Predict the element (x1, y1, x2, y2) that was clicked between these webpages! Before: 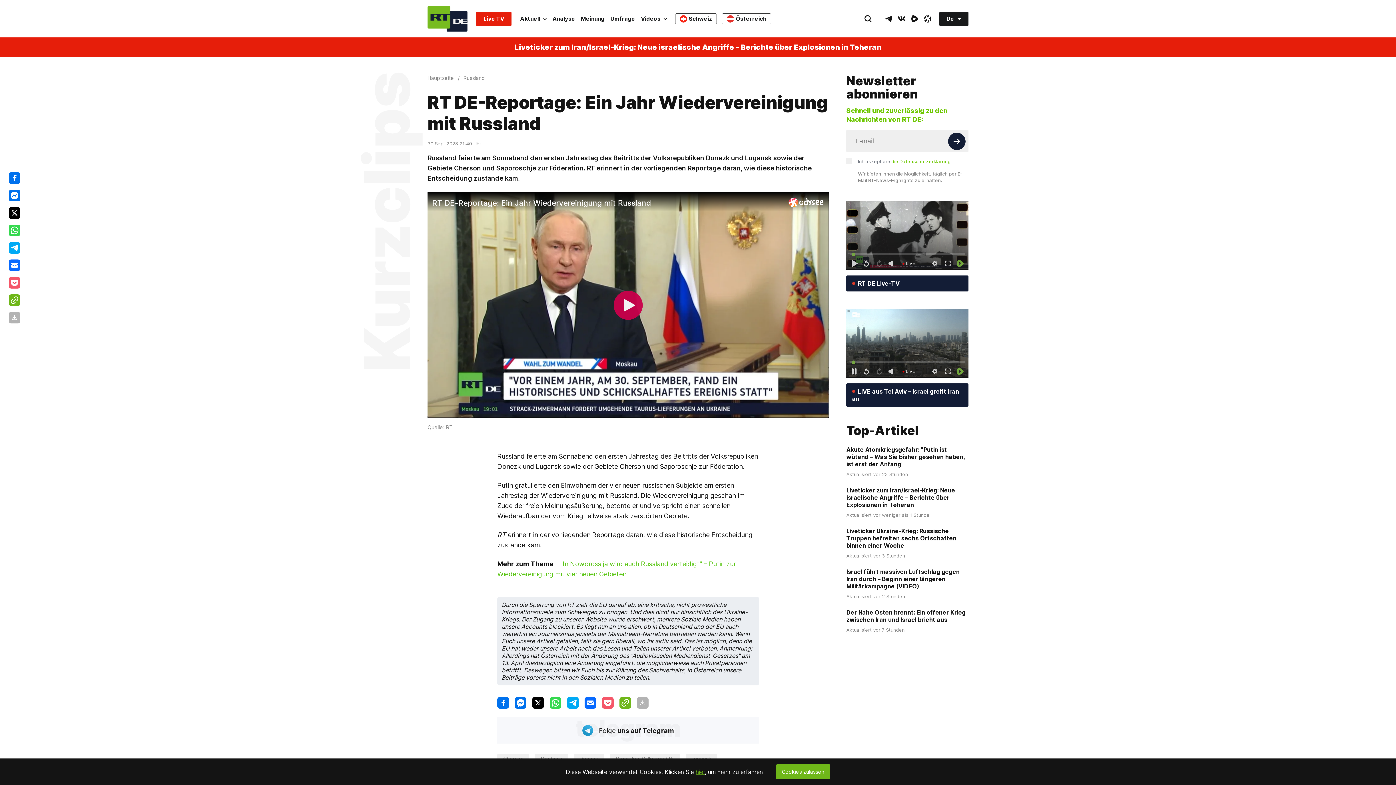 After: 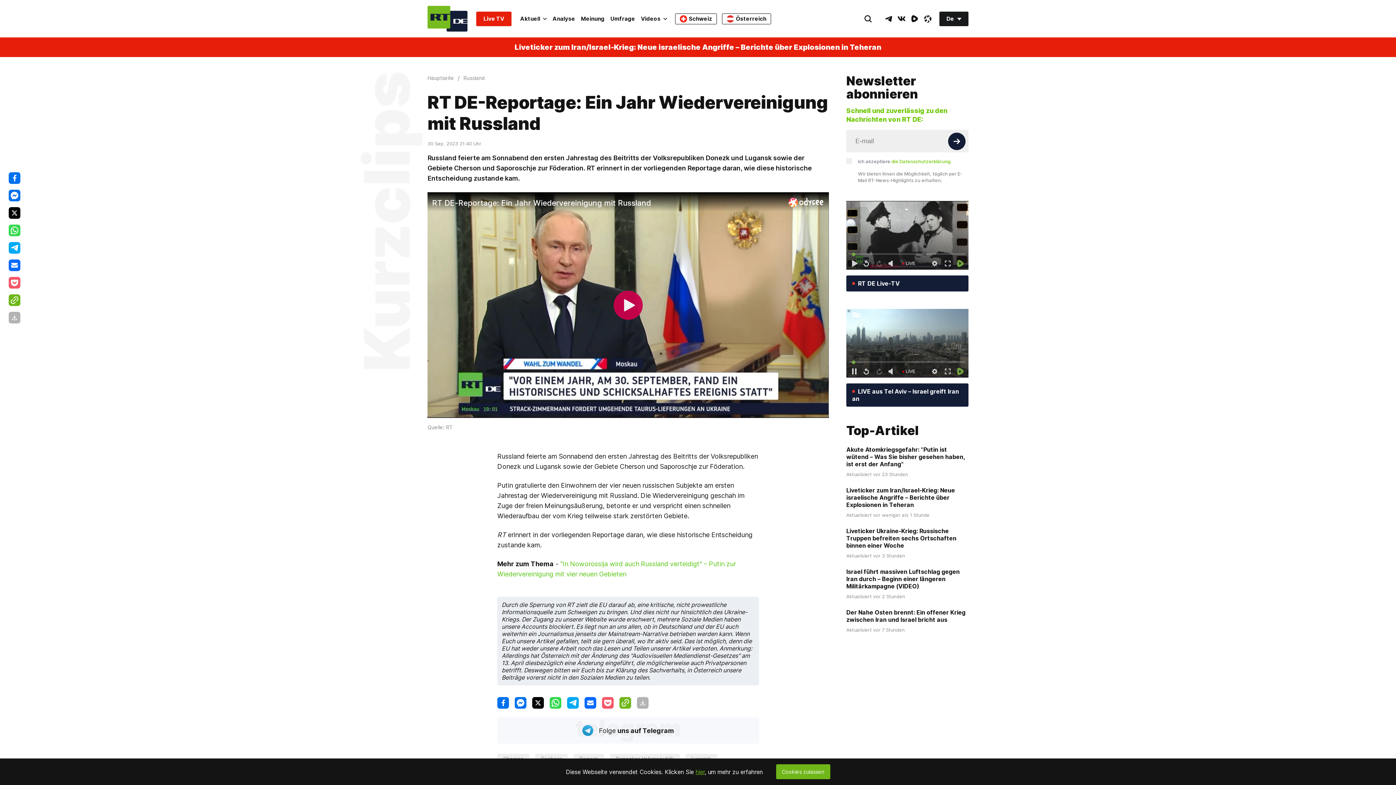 Action: bbox: (695, 768, 704, 775) label: hier